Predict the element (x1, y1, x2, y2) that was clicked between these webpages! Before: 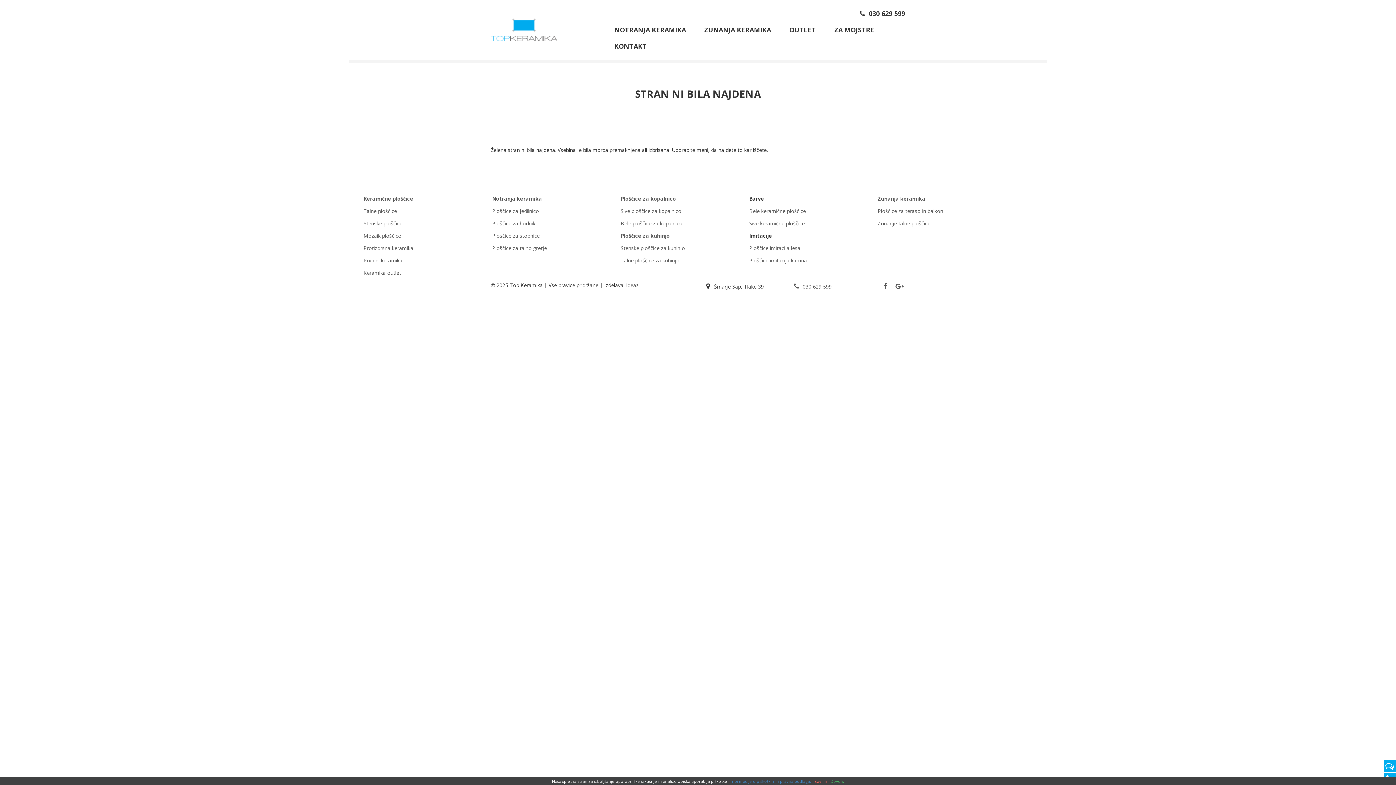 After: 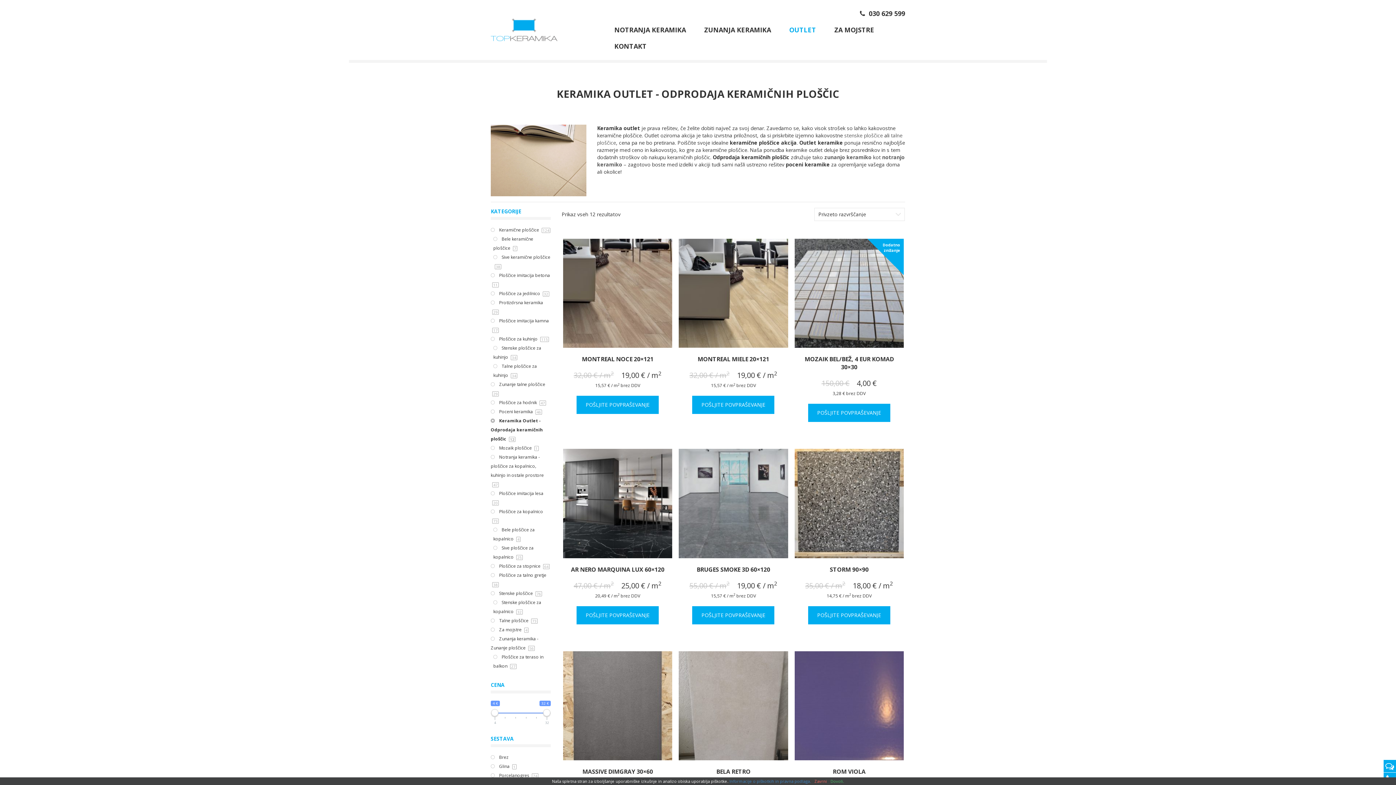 Action: label: Keramika outlet bbox: (363, 269, 401, 276)